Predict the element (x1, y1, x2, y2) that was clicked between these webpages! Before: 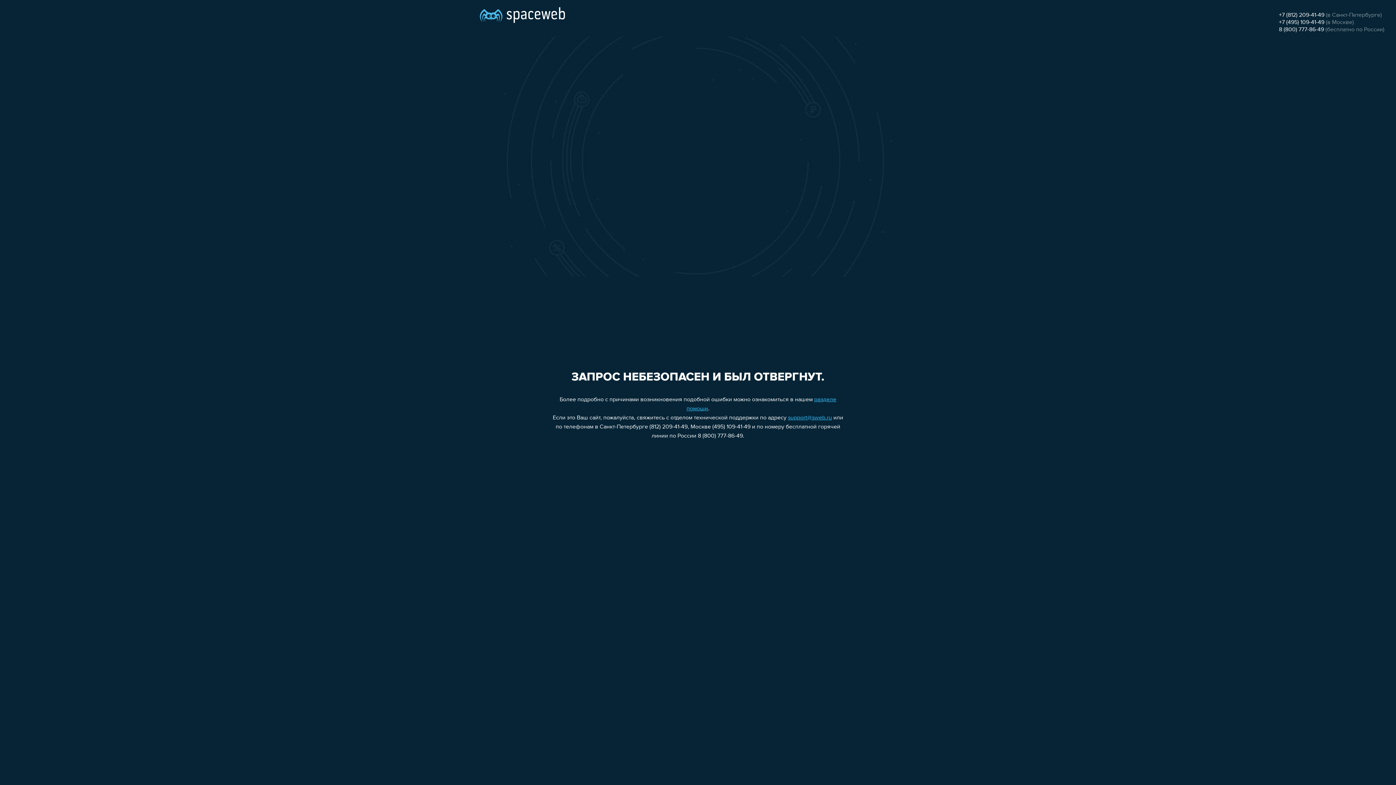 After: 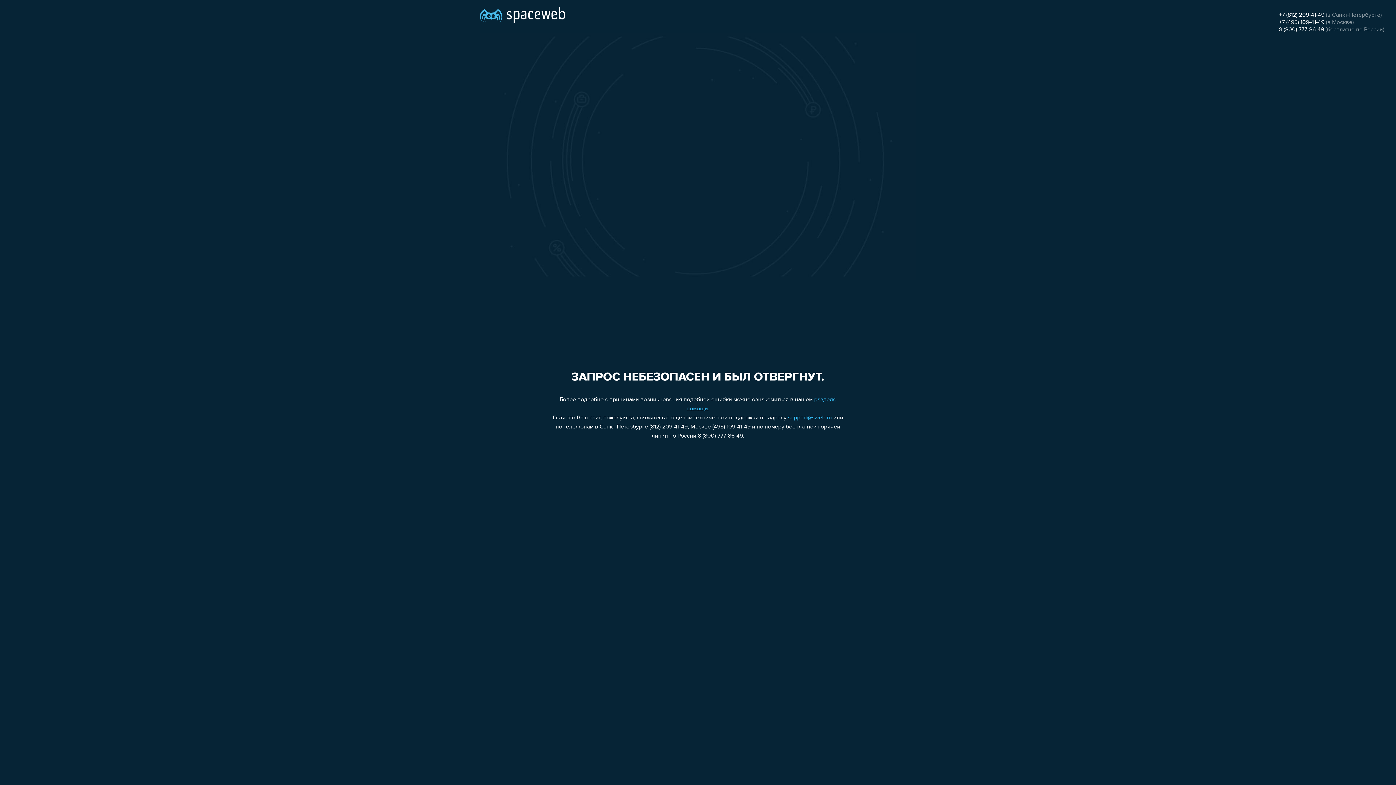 Action: label: +7 (812) 209-41-49 bbox: (1279, 12, 1324, 18)